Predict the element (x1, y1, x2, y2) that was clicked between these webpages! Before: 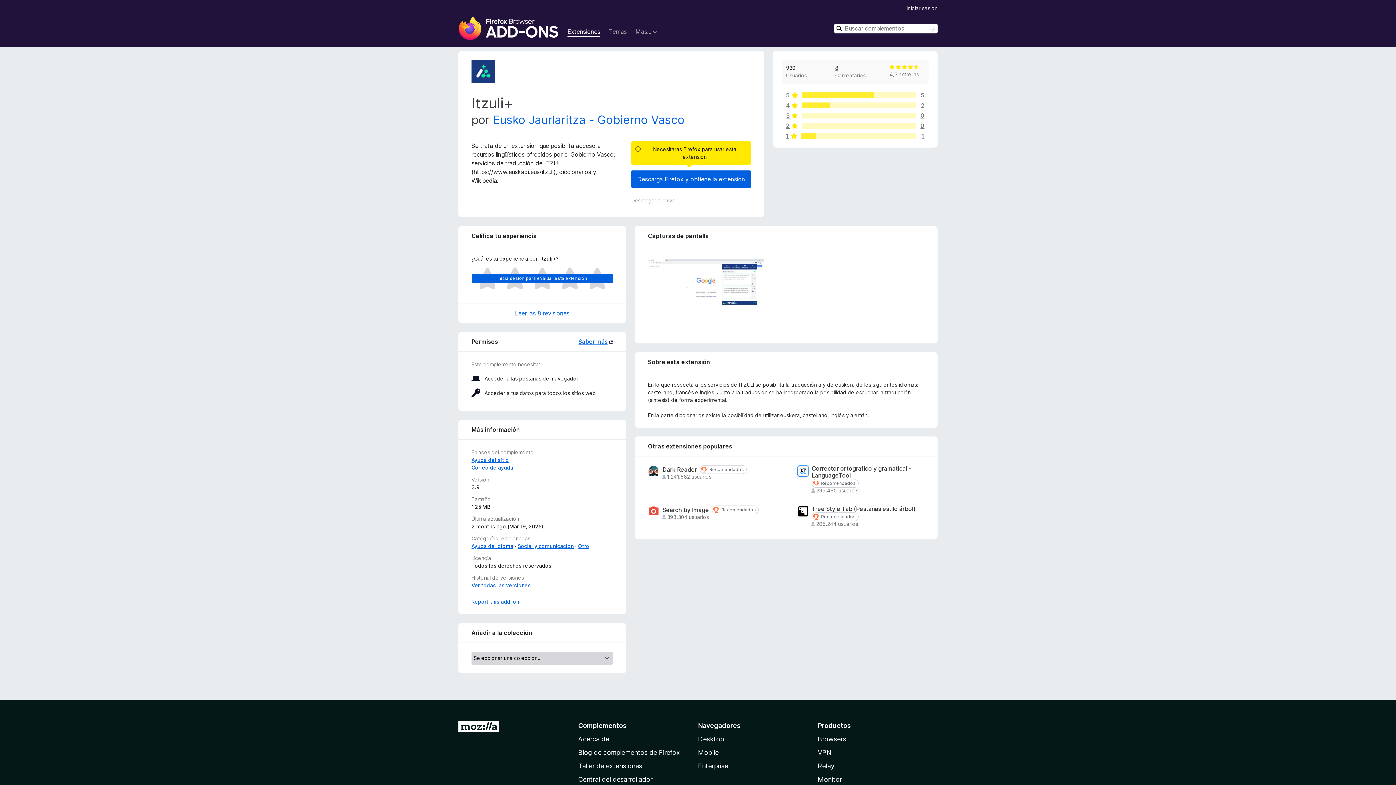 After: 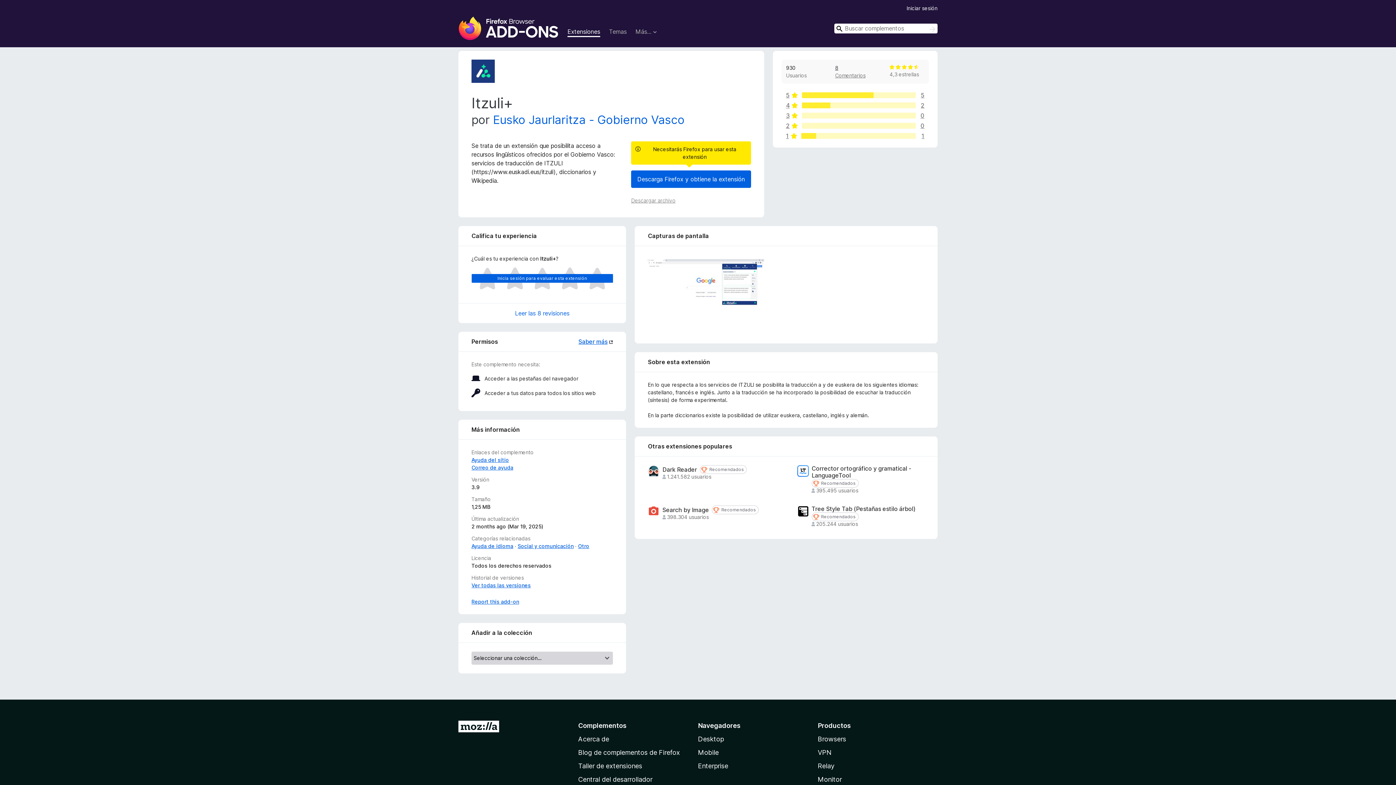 Action: bbox: (635, 28, 656, 36) label: Más...